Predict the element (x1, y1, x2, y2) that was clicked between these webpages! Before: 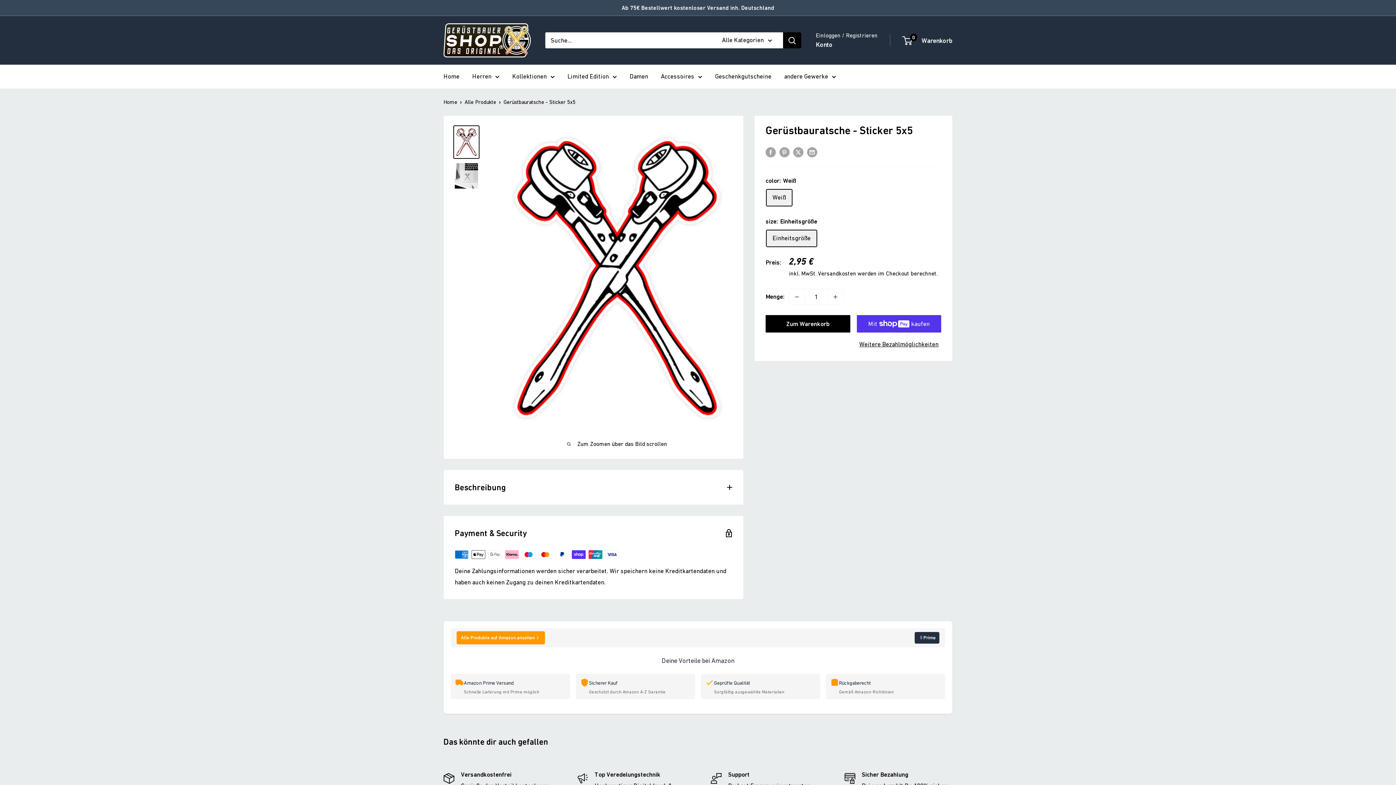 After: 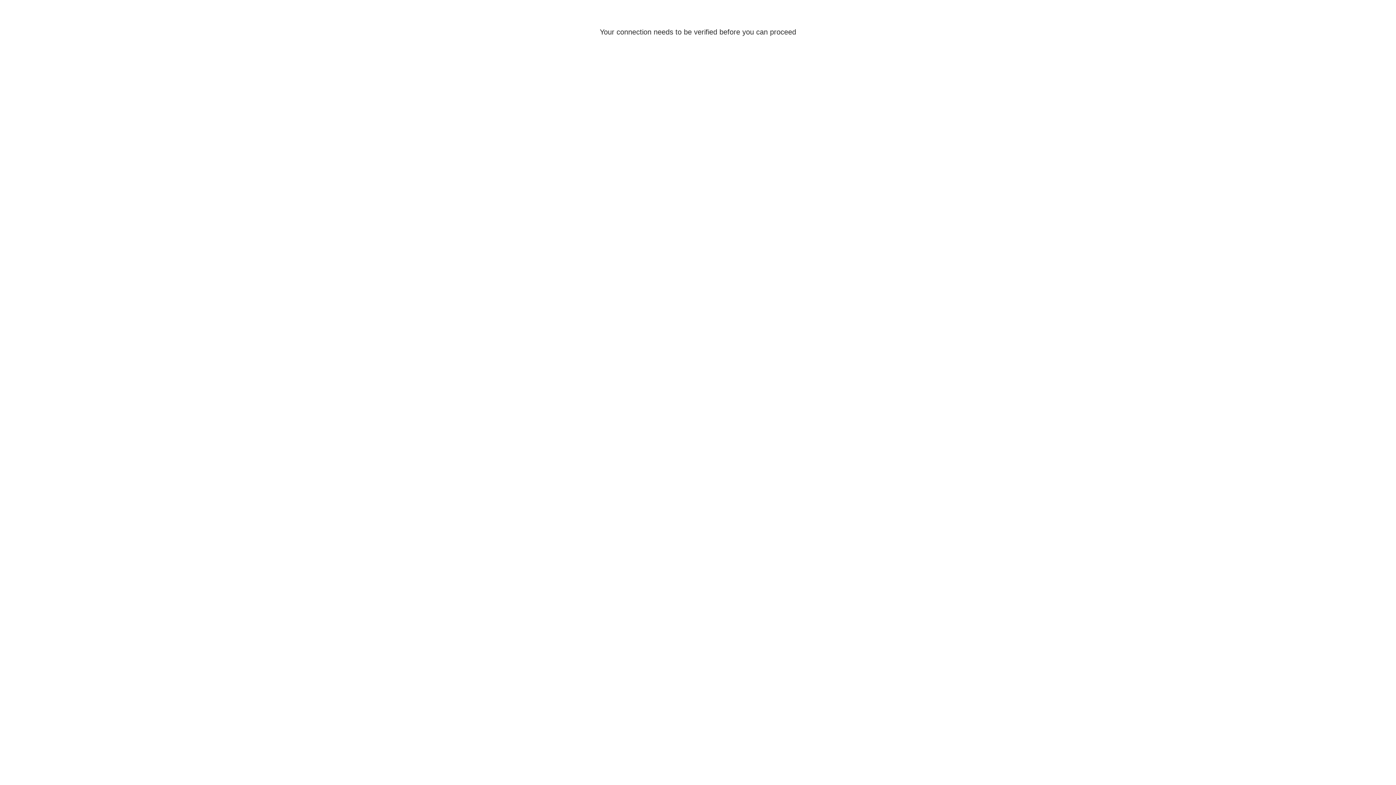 Action: bbox: (816, 38, 832, 50) label: Konto